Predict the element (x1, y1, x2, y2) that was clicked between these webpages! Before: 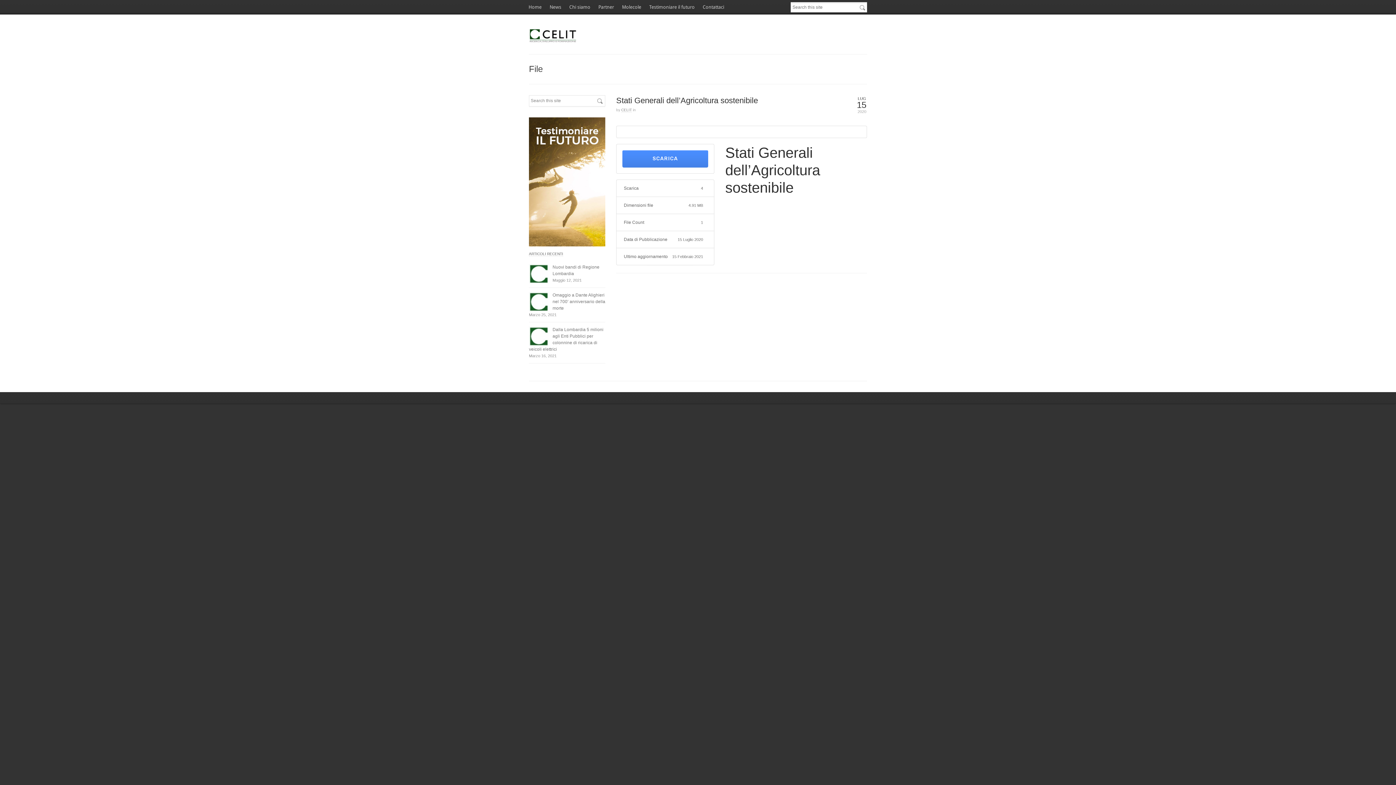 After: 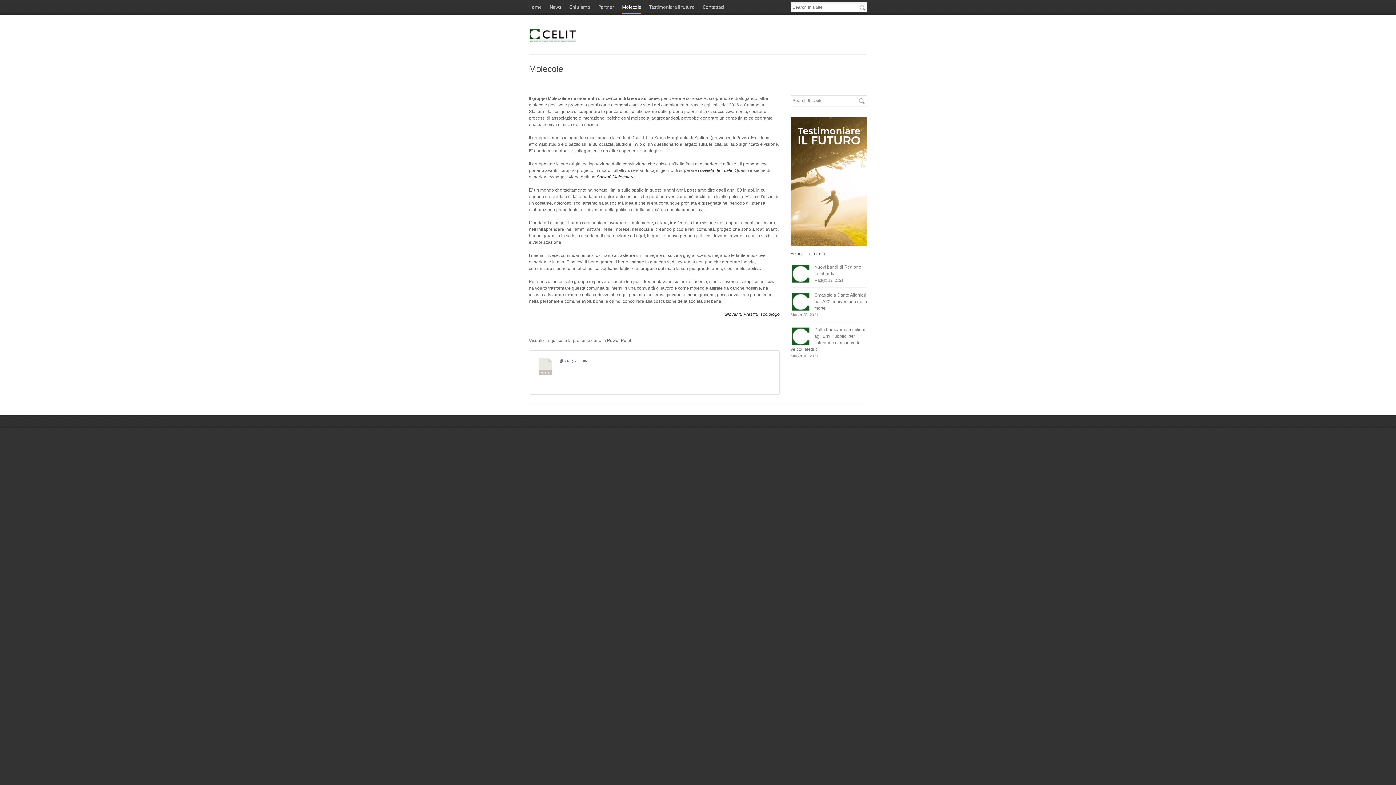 Action: label: Molecole bbox: (622, 0, 641, 13)